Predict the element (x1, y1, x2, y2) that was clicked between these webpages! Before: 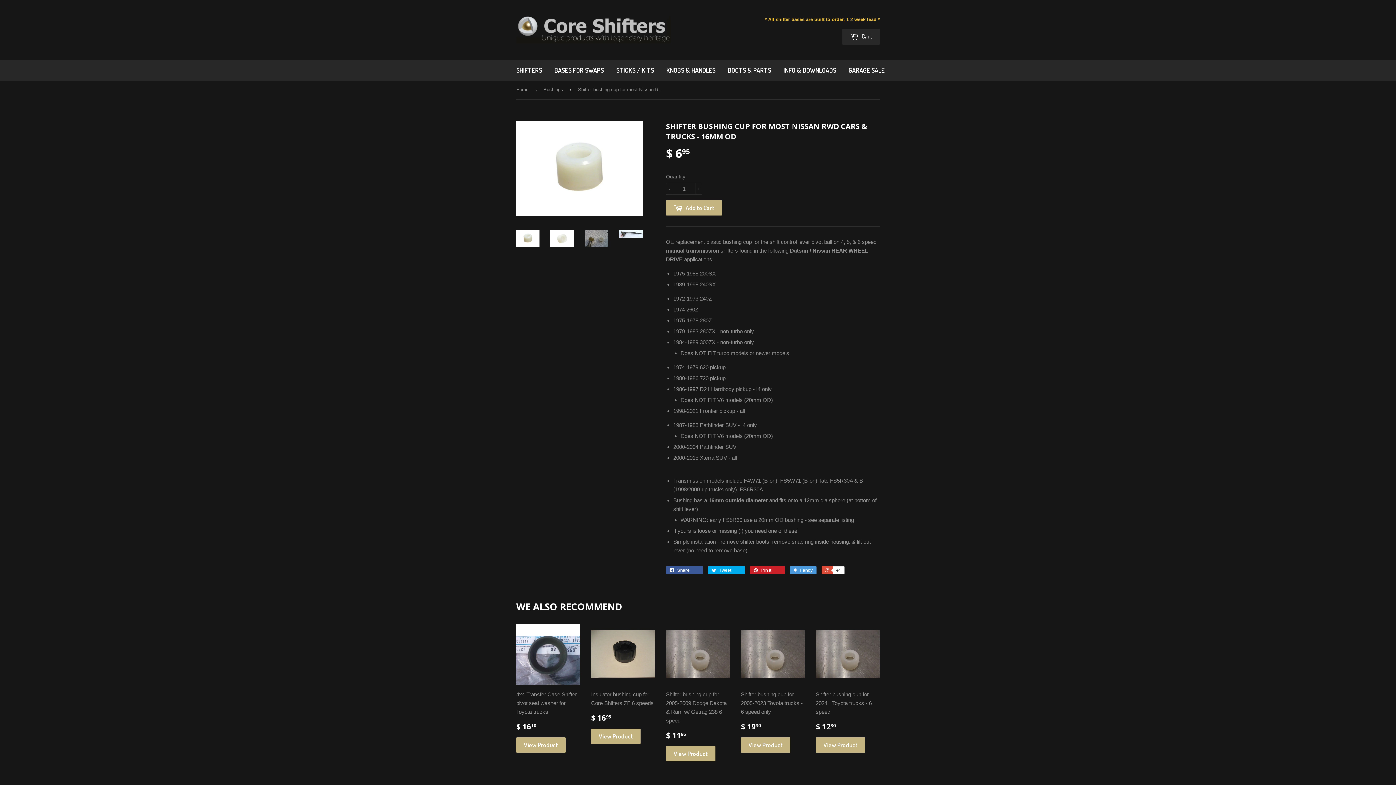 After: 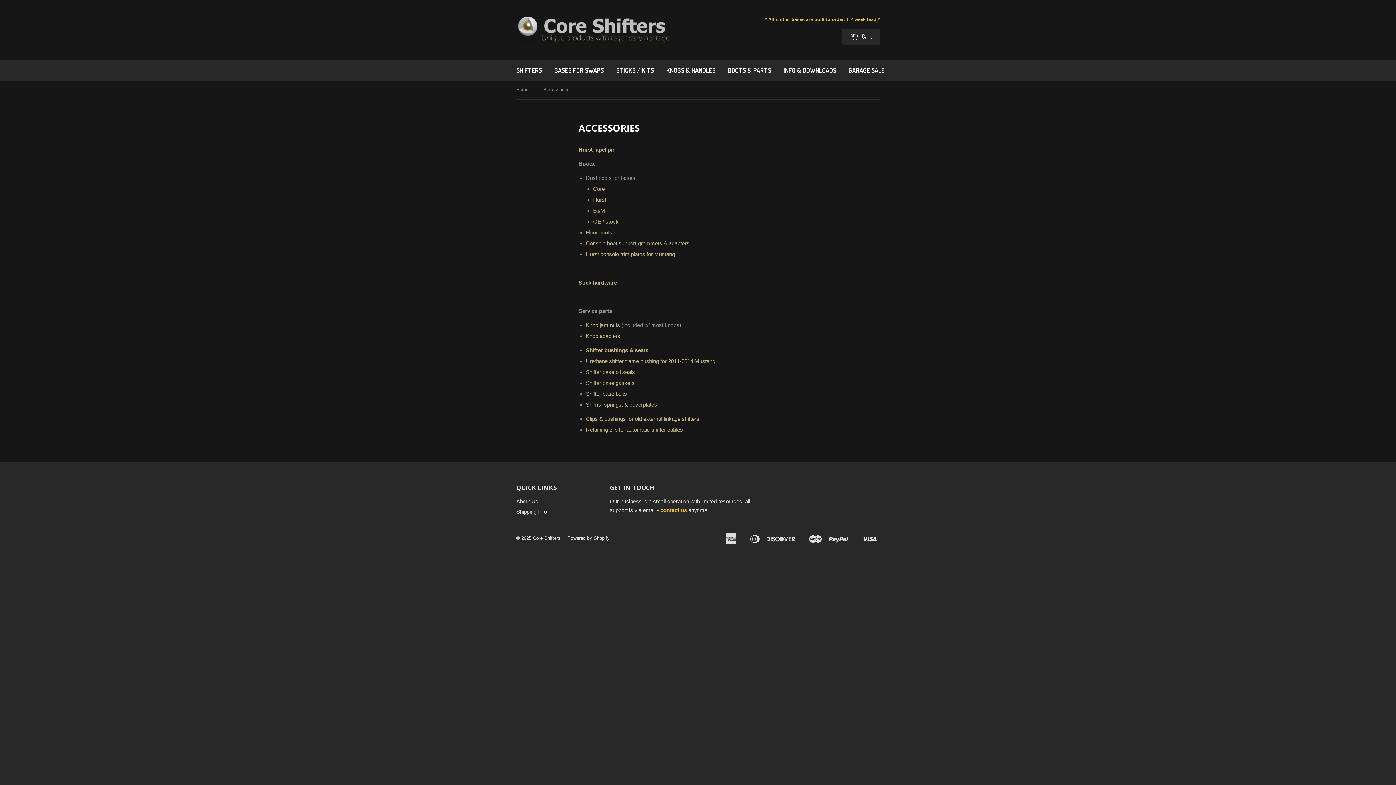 Action: label: BOOTS & PARTS bbox: (722, 59, 776, 80)